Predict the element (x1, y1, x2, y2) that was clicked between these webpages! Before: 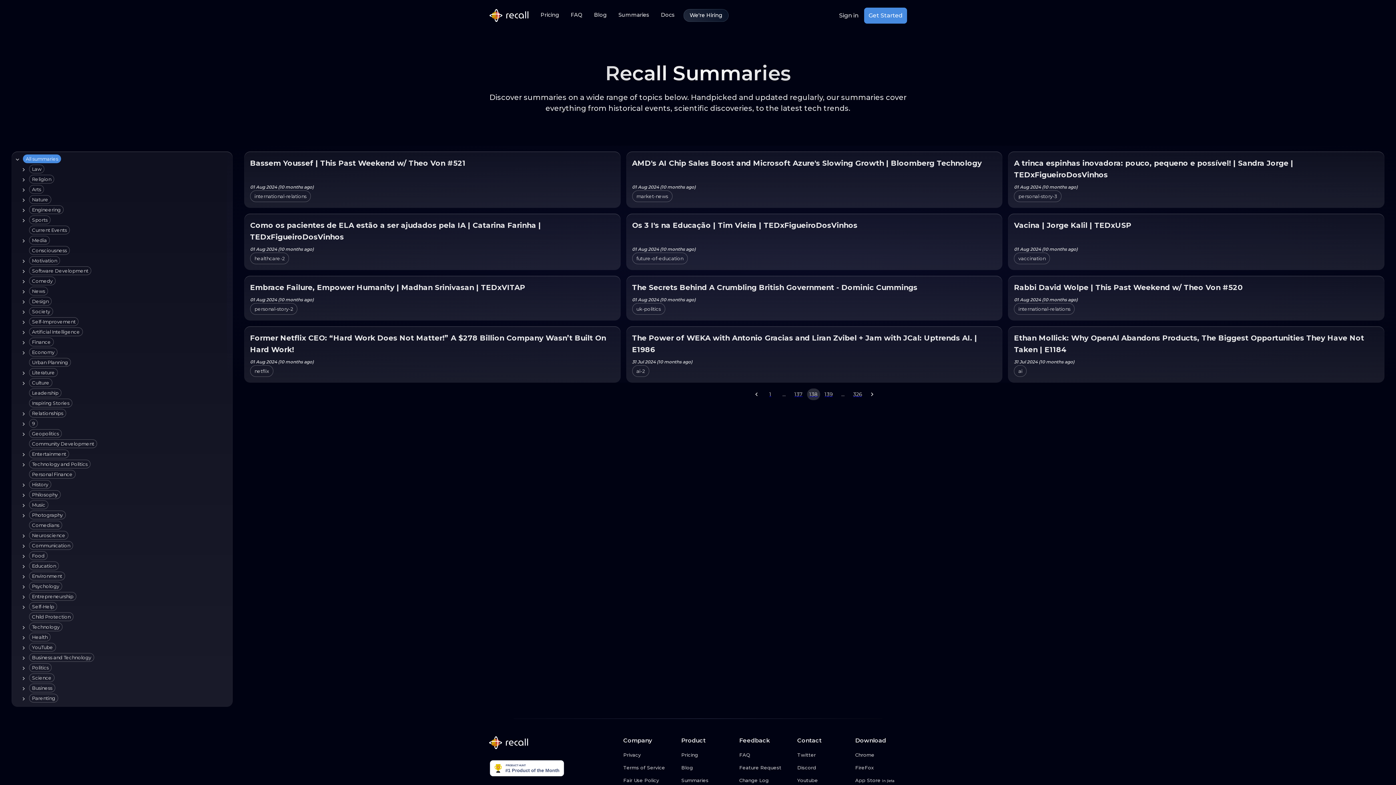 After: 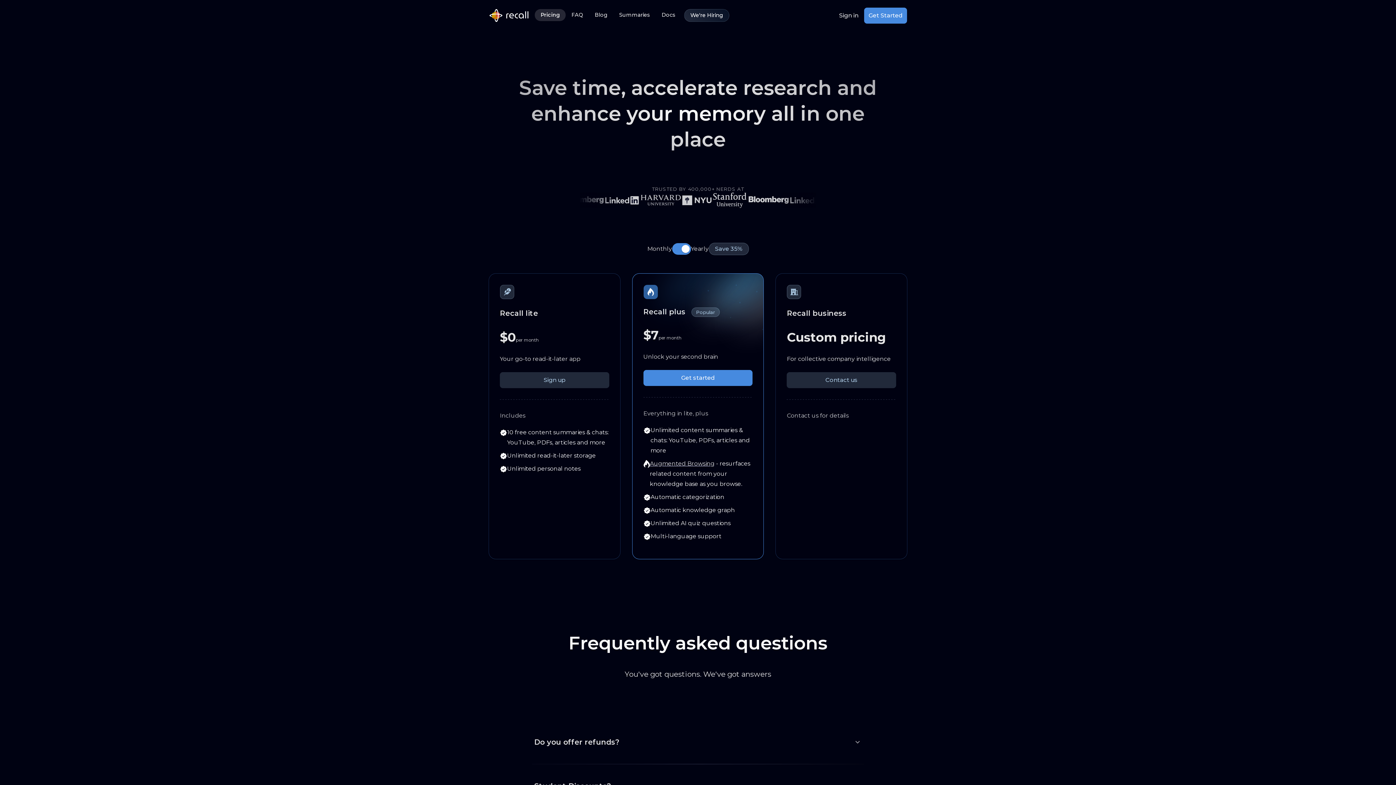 Action: label: Pricing bbox: (534, 9, 565, 22)